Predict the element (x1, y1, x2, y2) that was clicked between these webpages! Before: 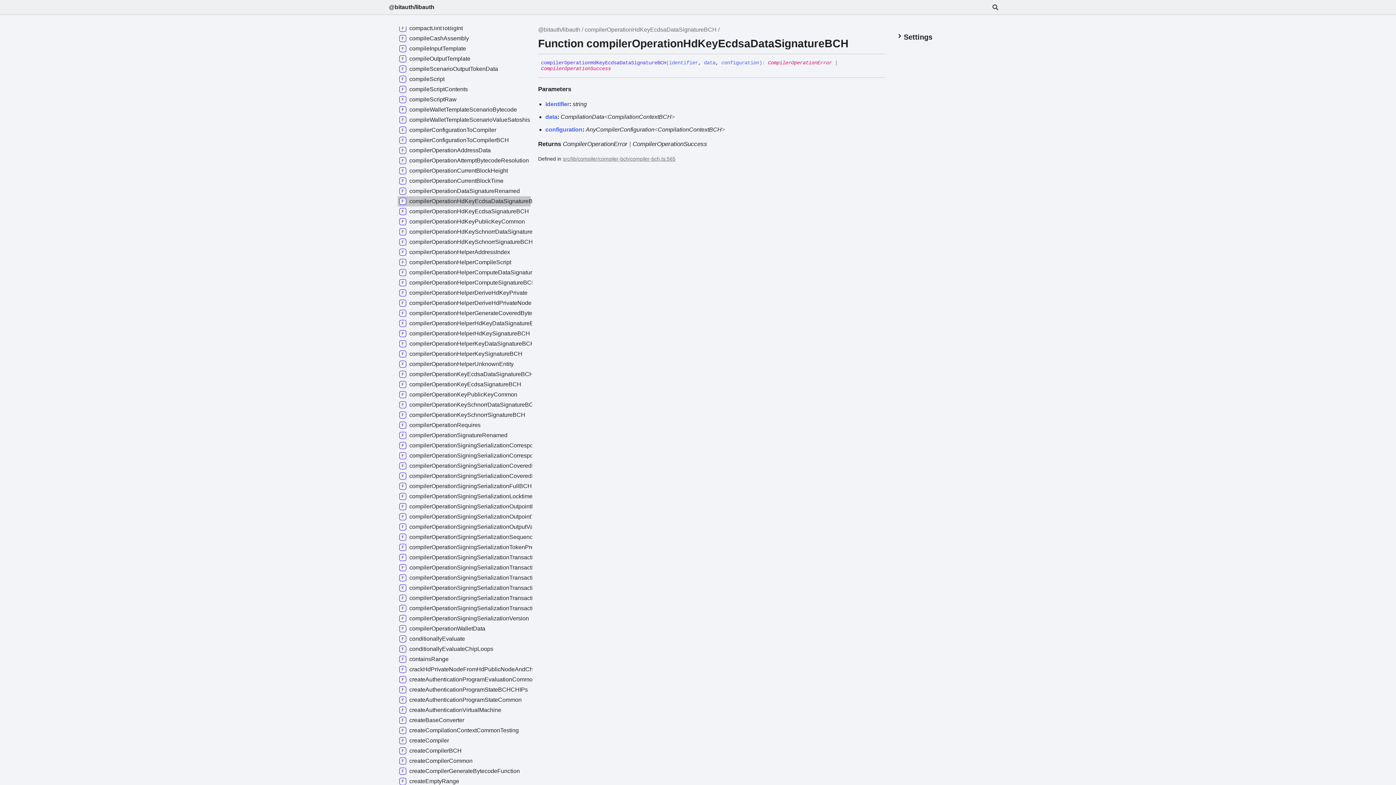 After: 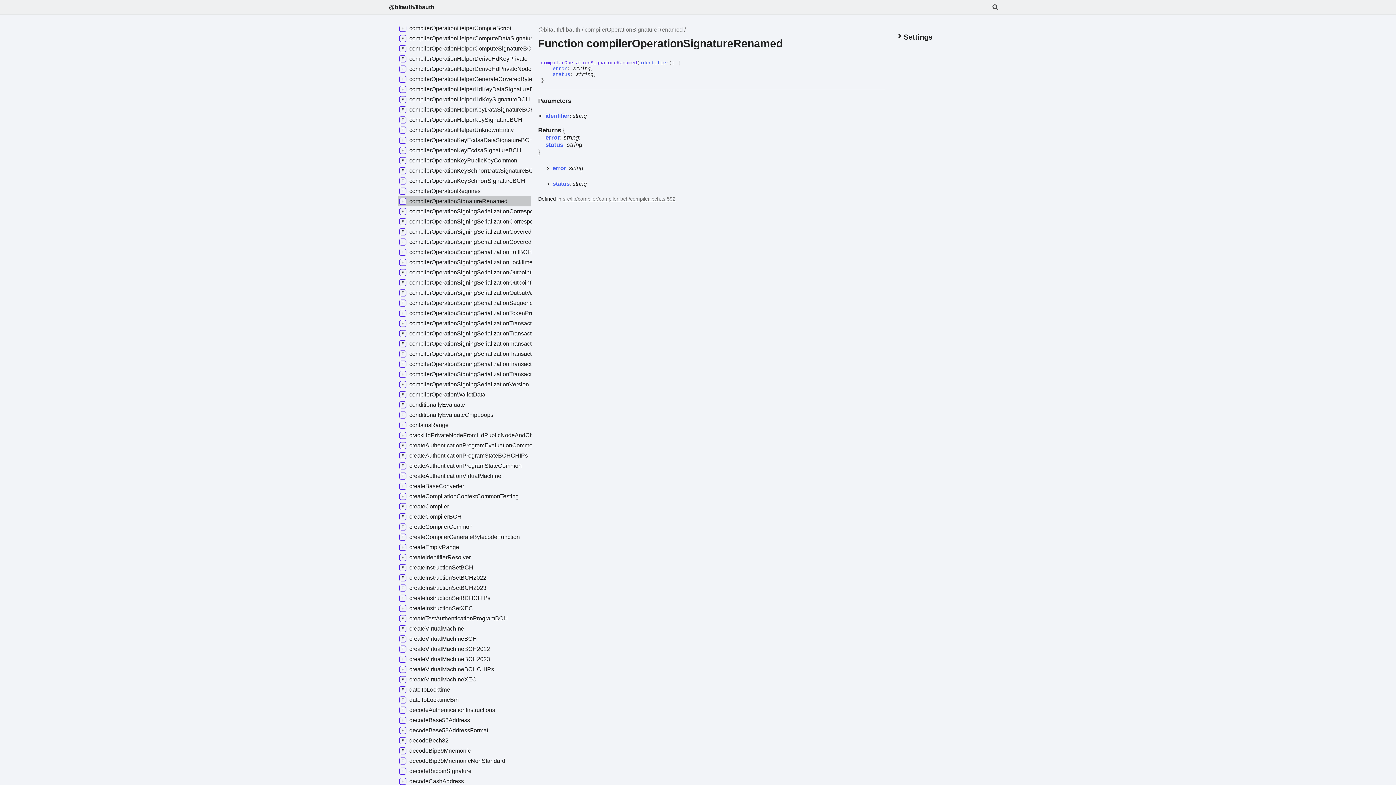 Action: bbox: (397, 430, 531, 440) label: compilerOperationSignatureRenamed